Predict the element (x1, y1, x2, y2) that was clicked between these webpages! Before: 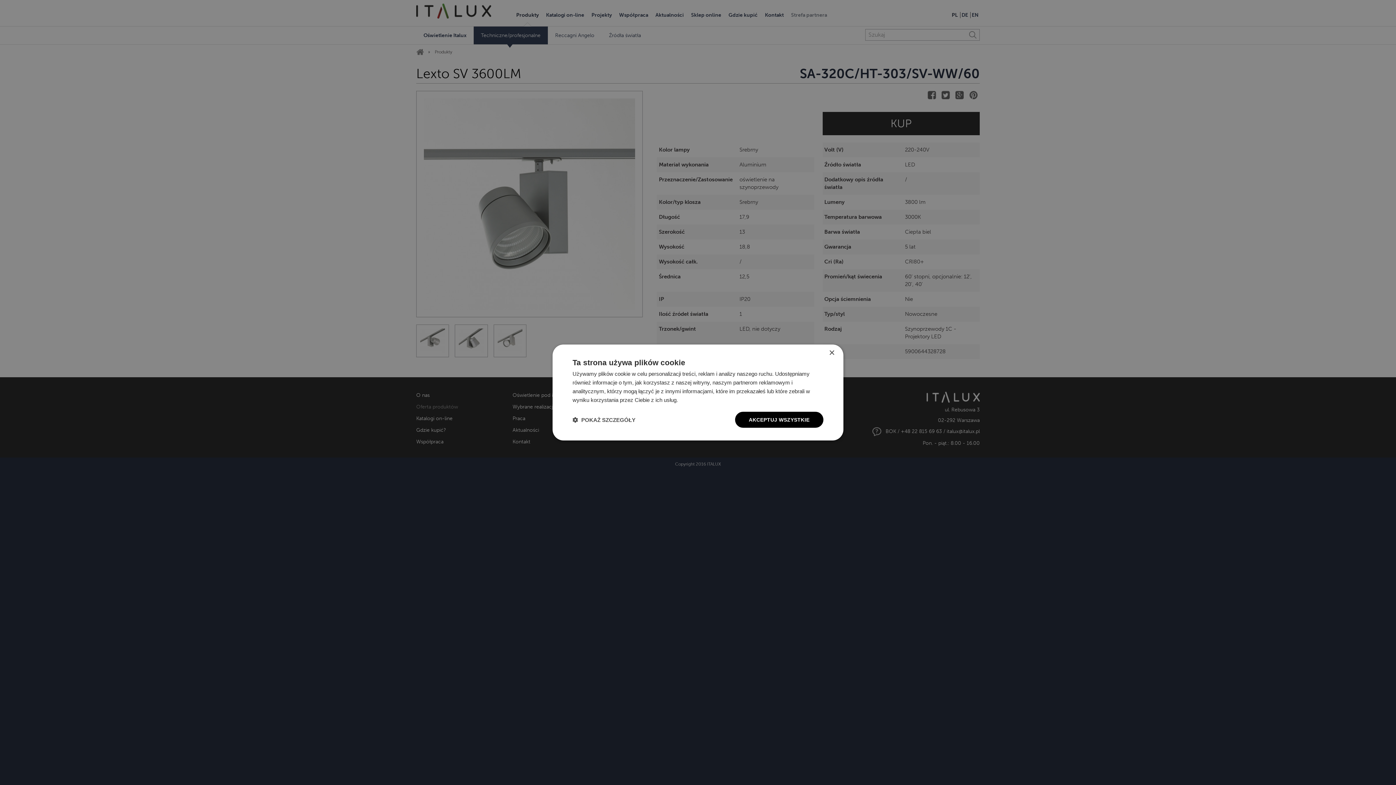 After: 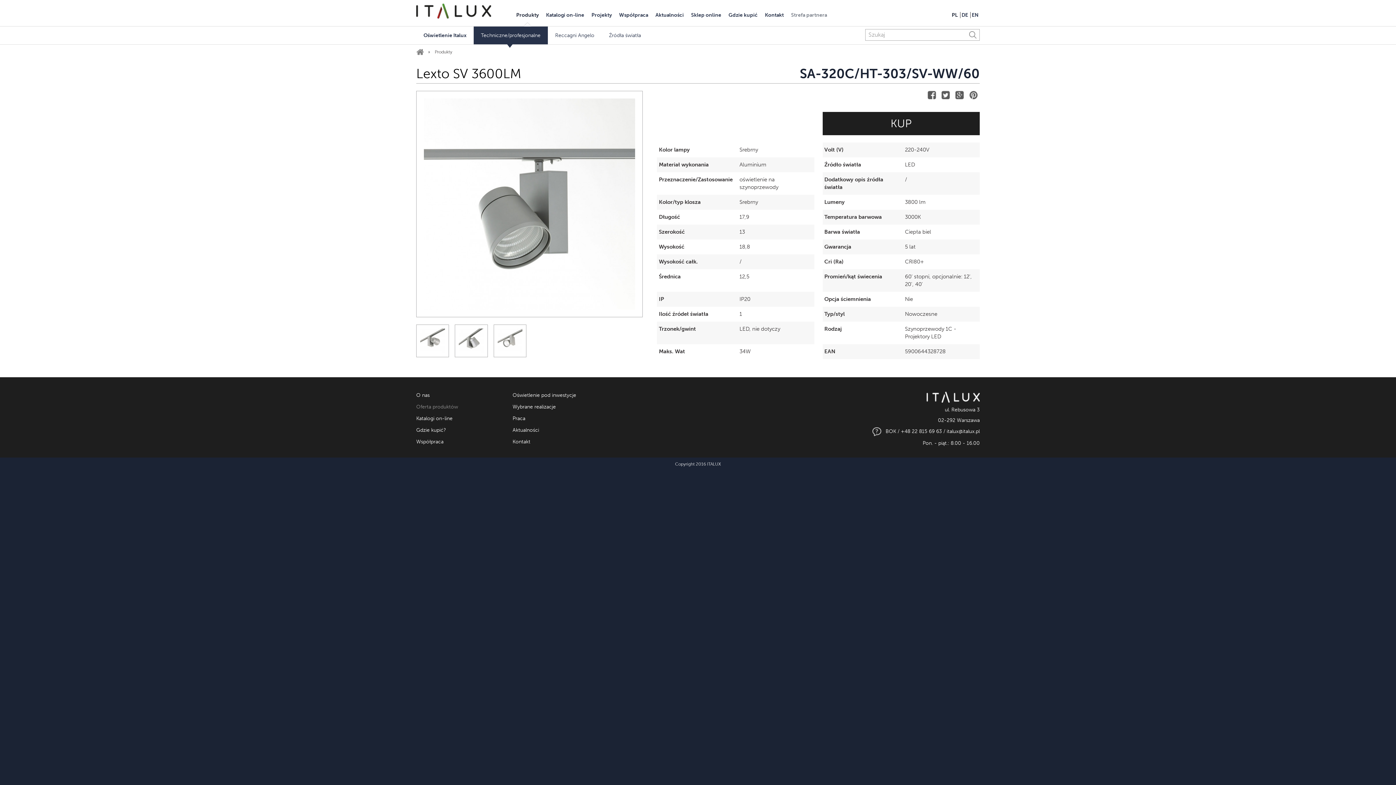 Action: bbox: (735, 412, 823, 428) label: AKCEPTUJ WSZYSTKIE